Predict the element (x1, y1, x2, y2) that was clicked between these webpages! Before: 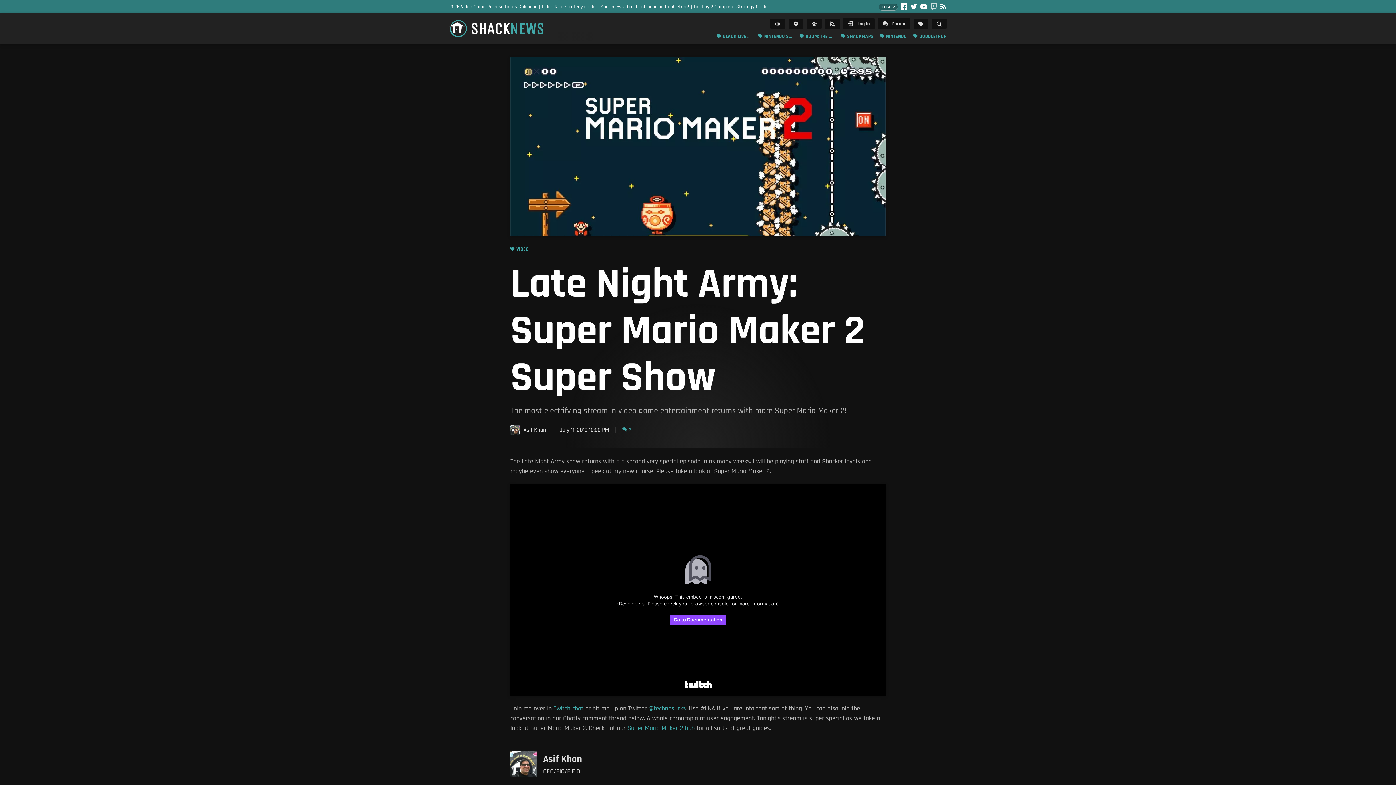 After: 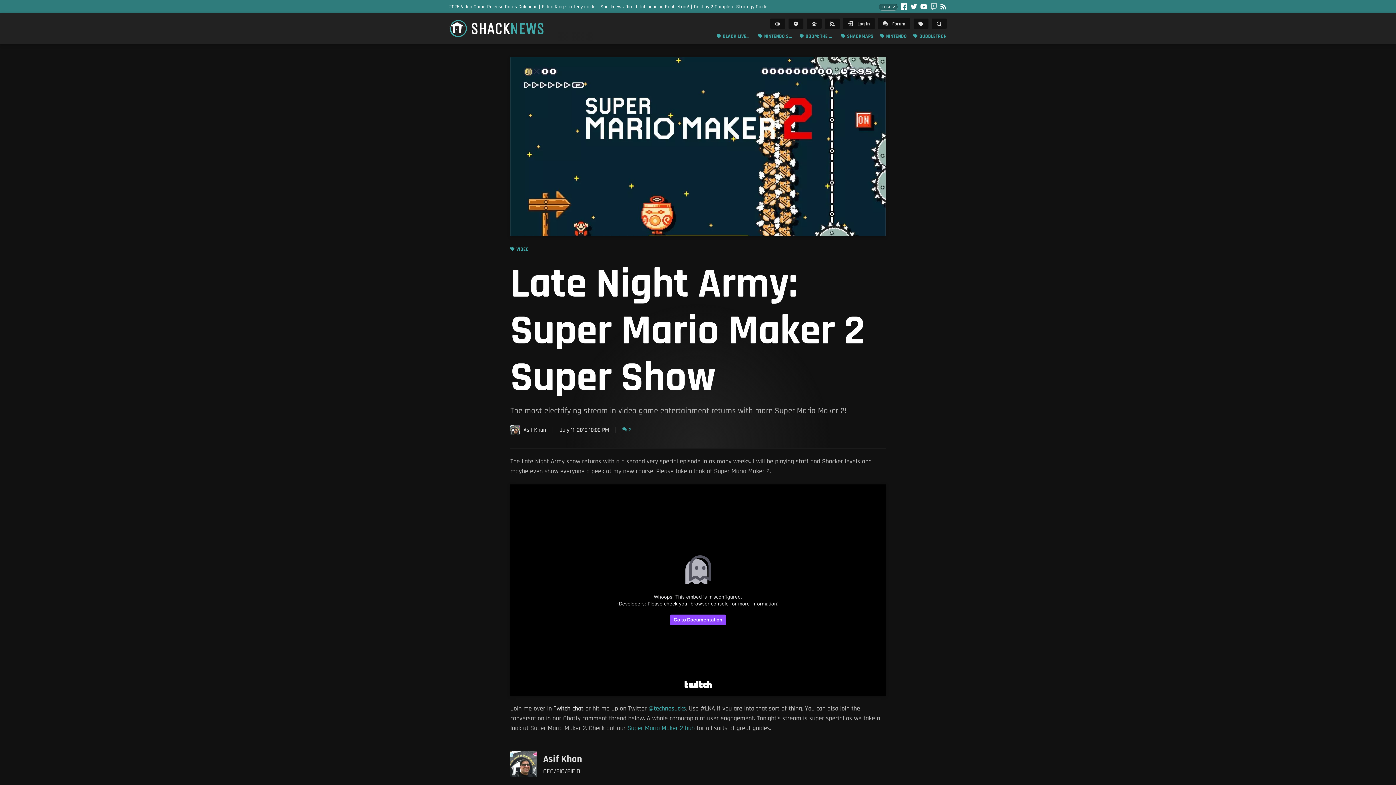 Action: bbox: (553, 704, 583, 713) label: Twitch chat